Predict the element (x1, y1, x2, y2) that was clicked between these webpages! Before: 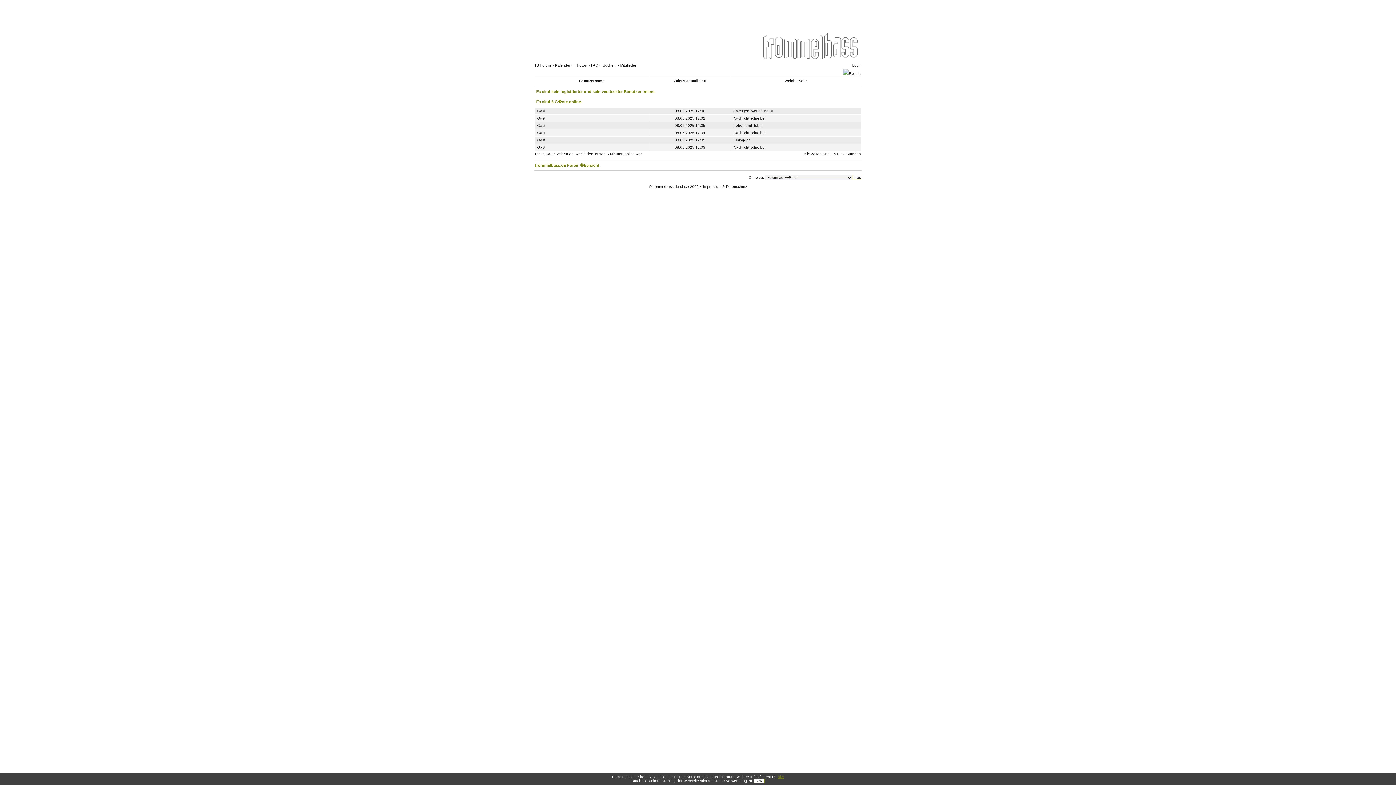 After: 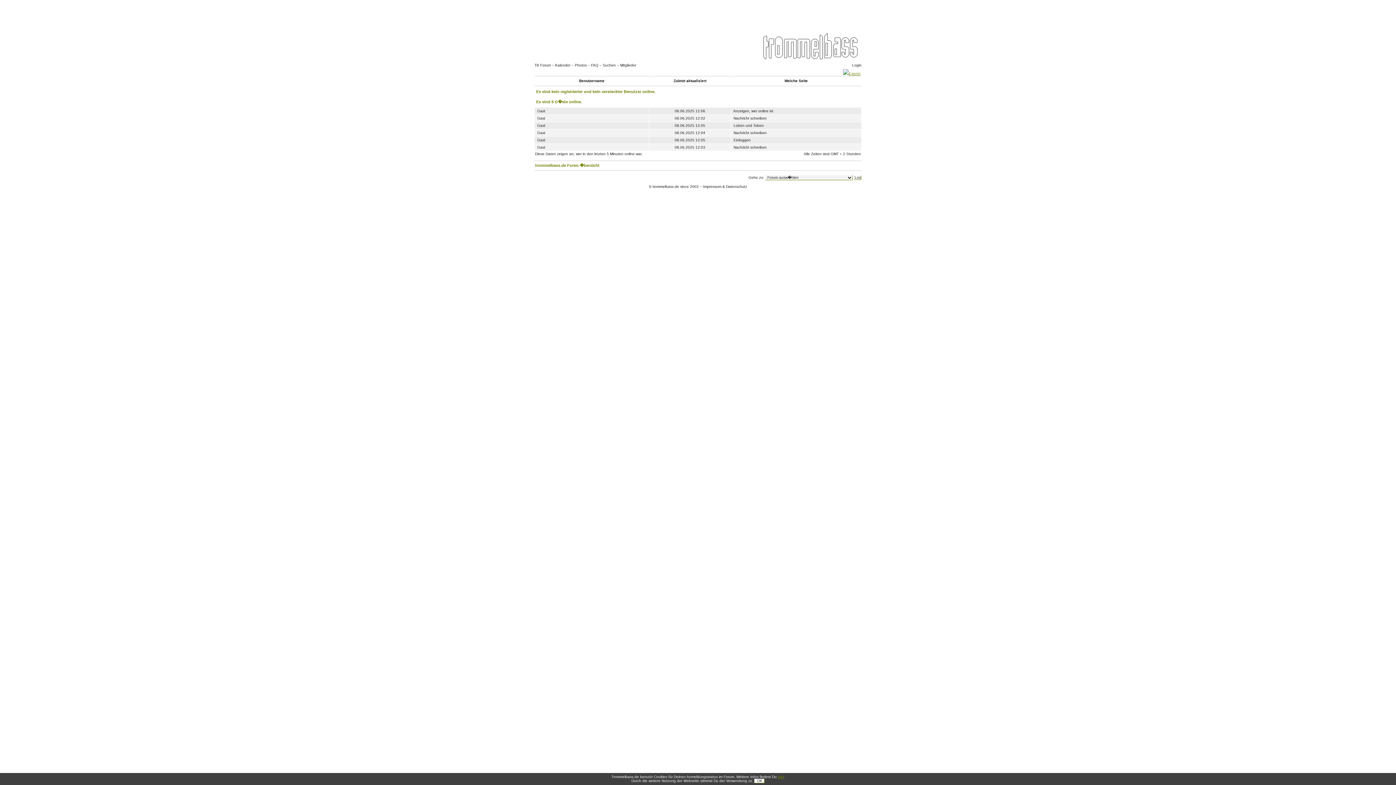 Action: bbox: (843, 71, 860, 75) label: Events